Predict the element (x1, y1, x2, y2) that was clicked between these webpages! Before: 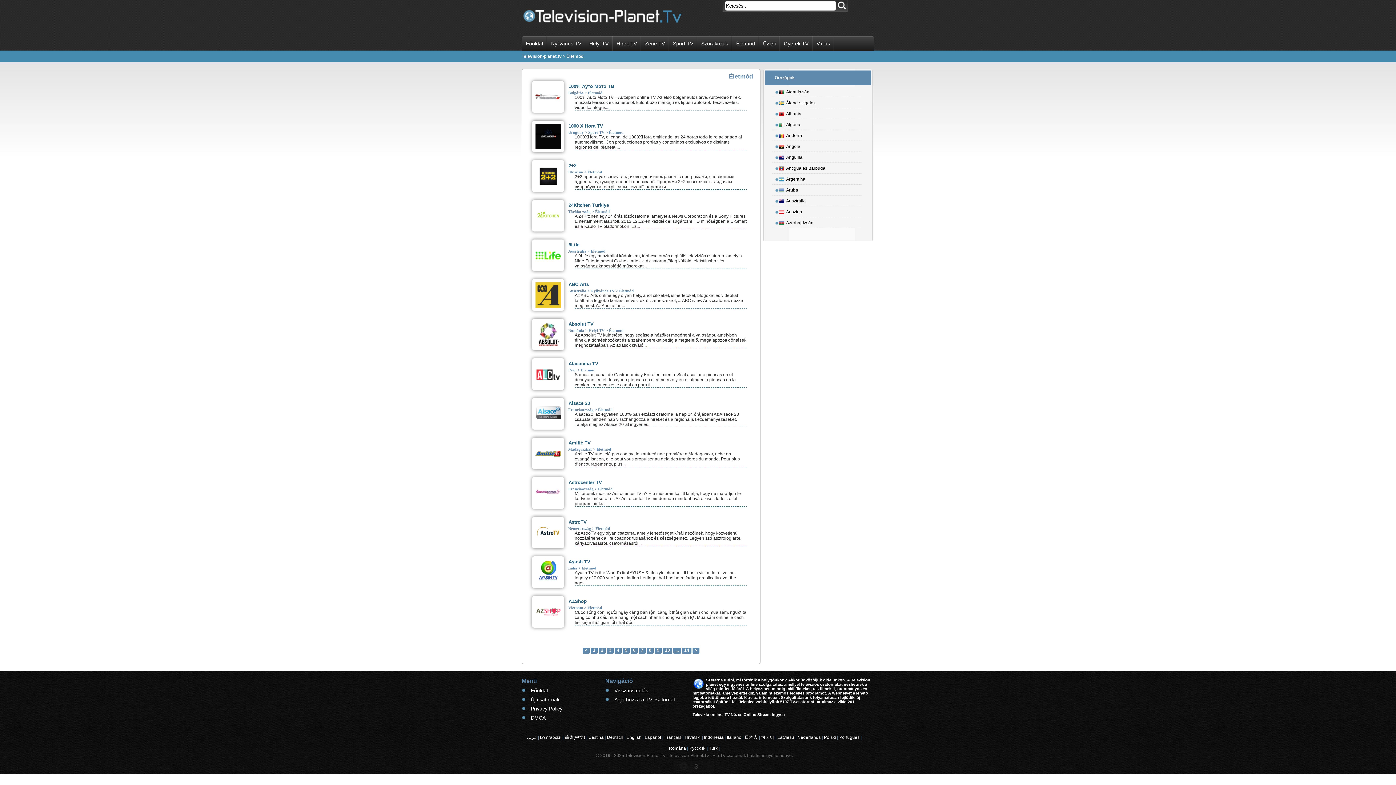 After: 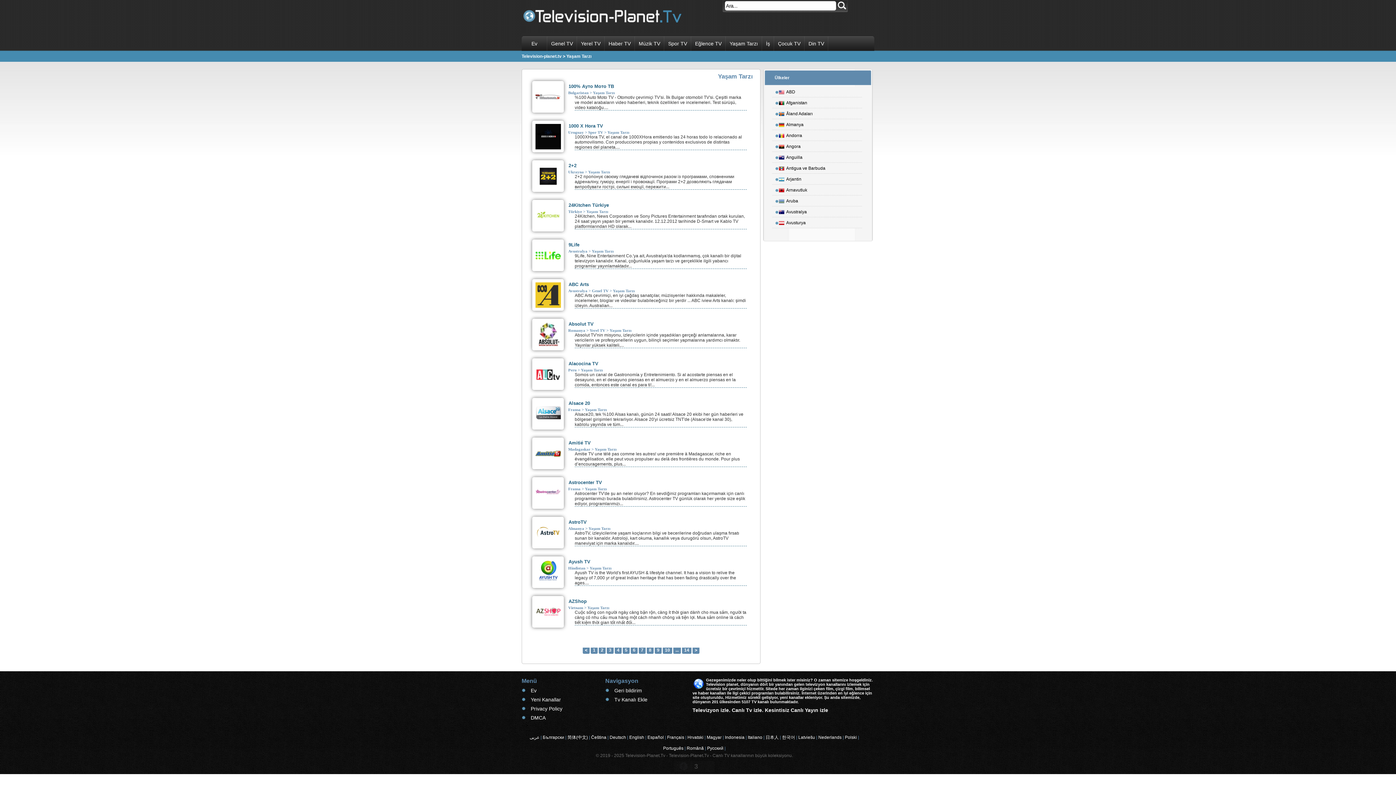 Action: label: Türk bbox: (709, 746, 717, 751)